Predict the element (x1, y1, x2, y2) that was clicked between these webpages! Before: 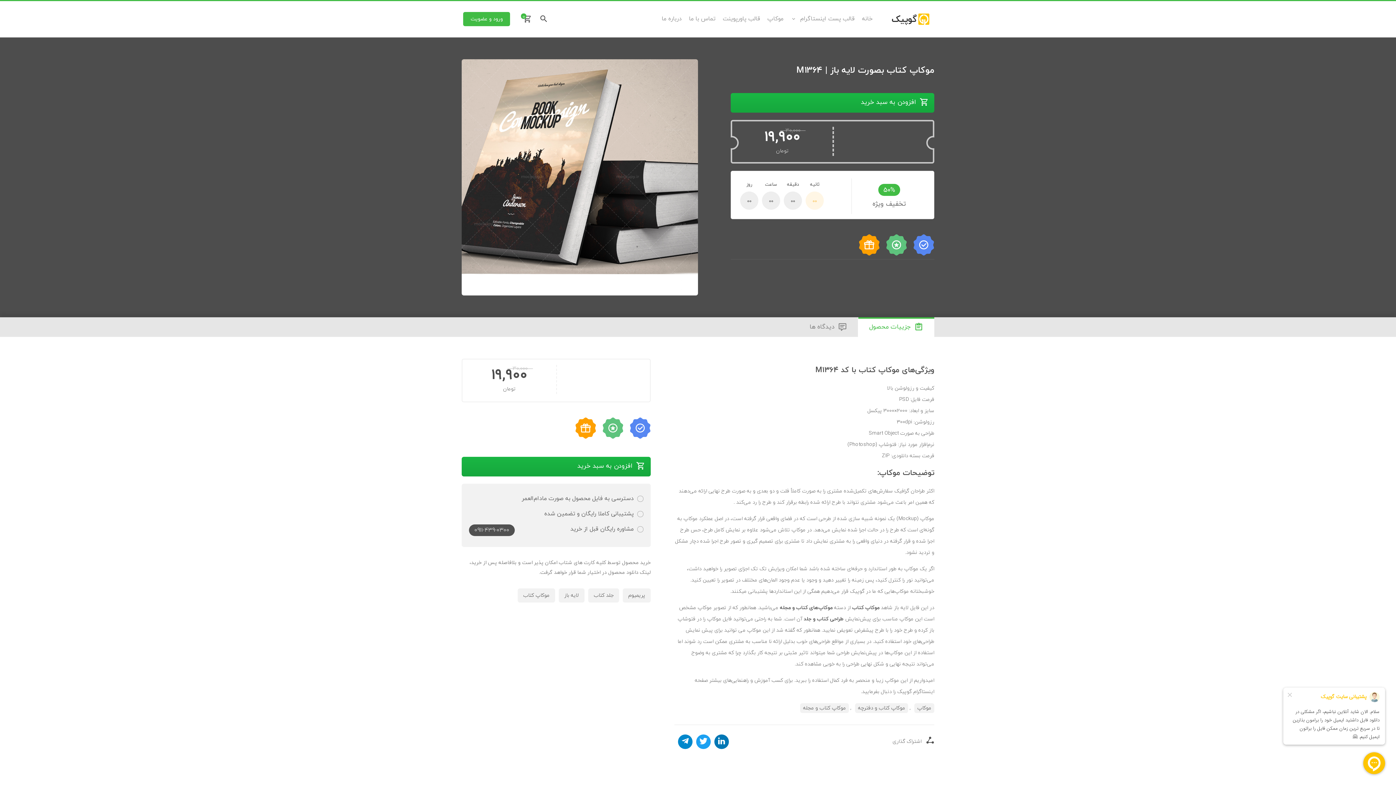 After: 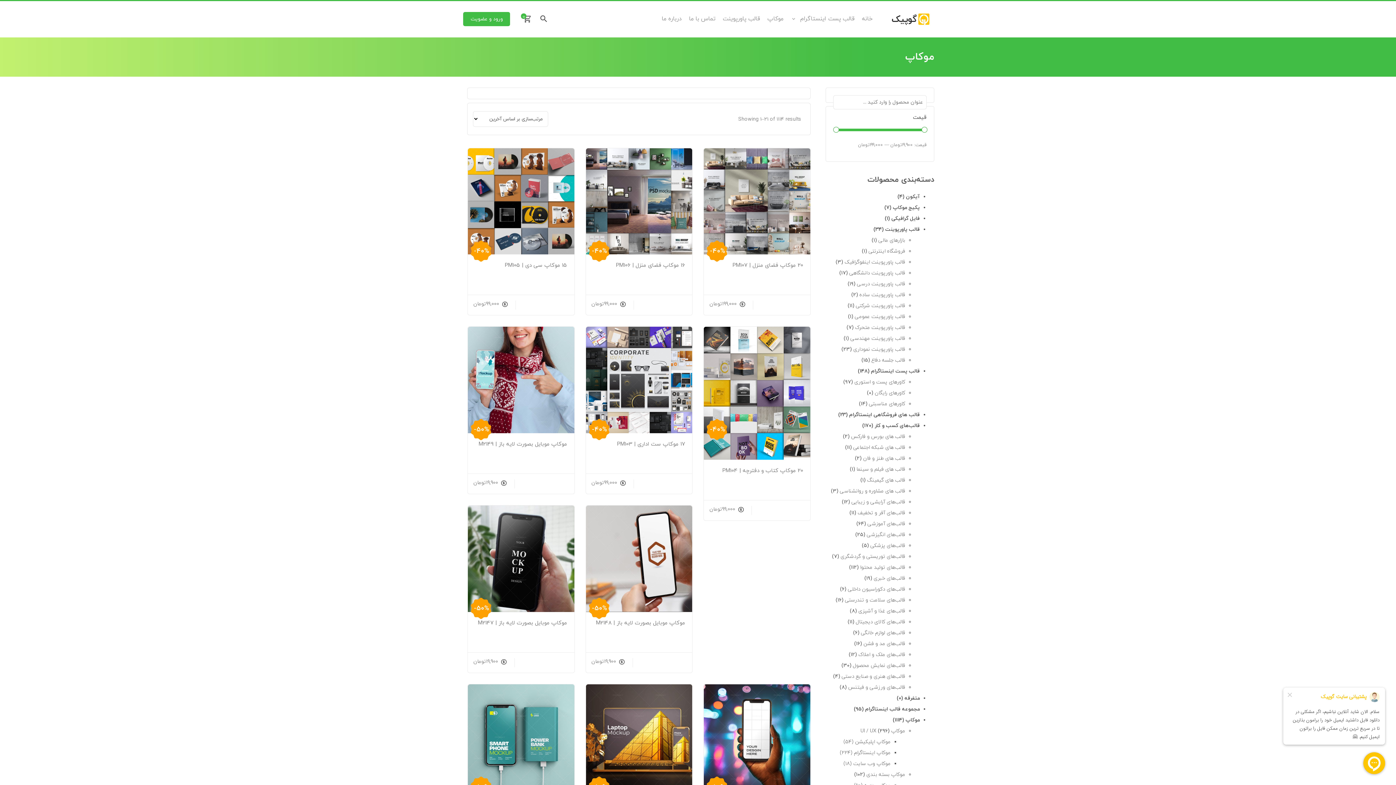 Action: label: موکاپ bbox: (764, 1, 787, 37)